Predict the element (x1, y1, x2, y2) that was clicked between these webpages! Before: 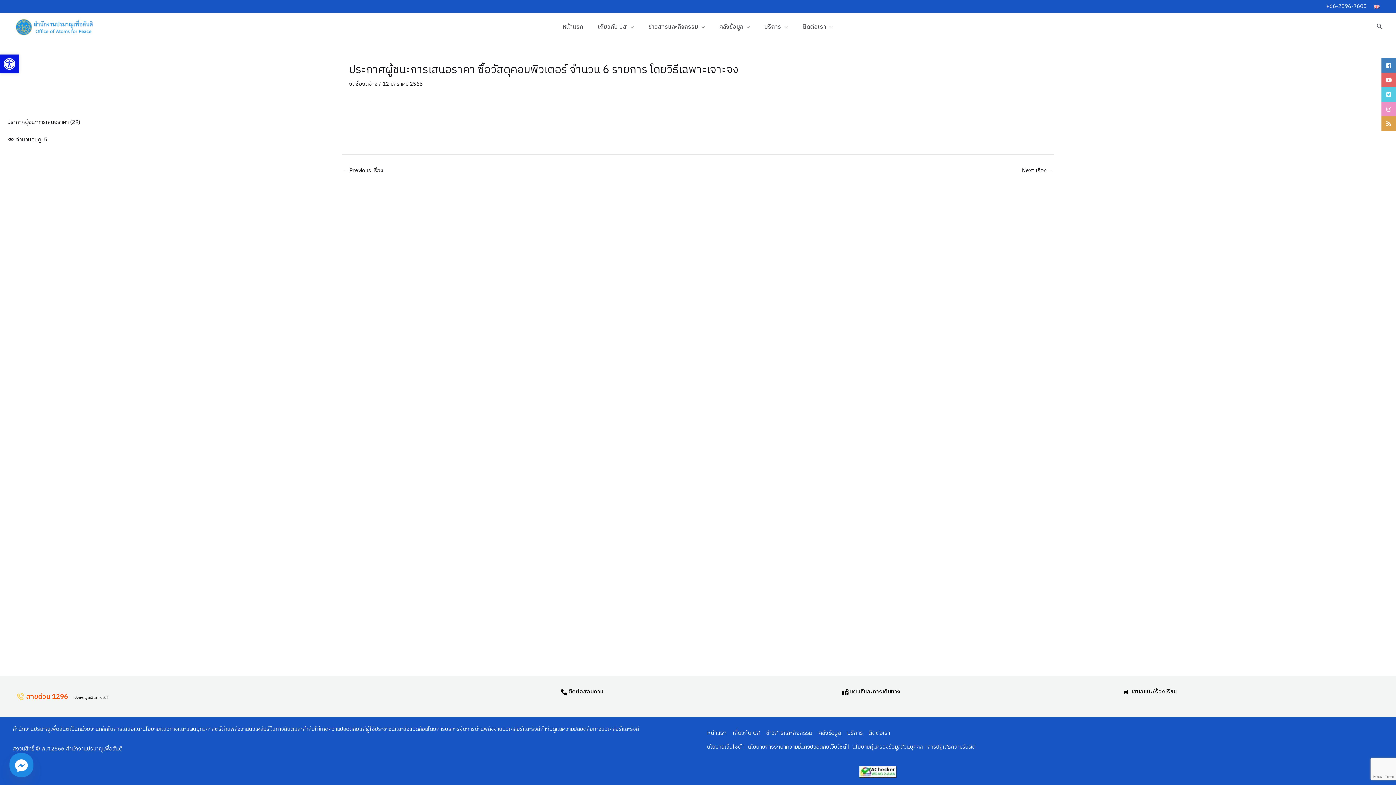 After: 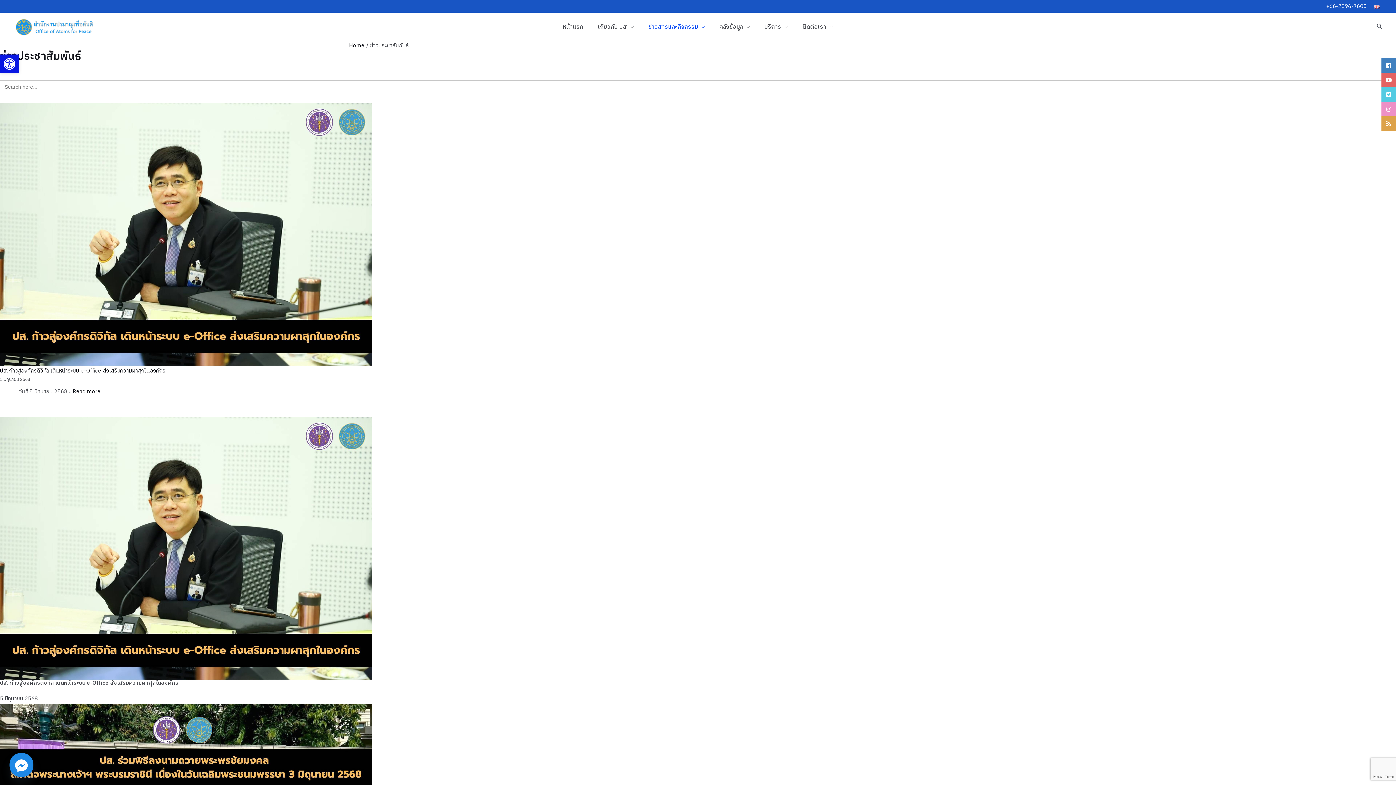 Action: bbox: (641, 18, 712, 36) label: ข่าวสารและกิจกรรม